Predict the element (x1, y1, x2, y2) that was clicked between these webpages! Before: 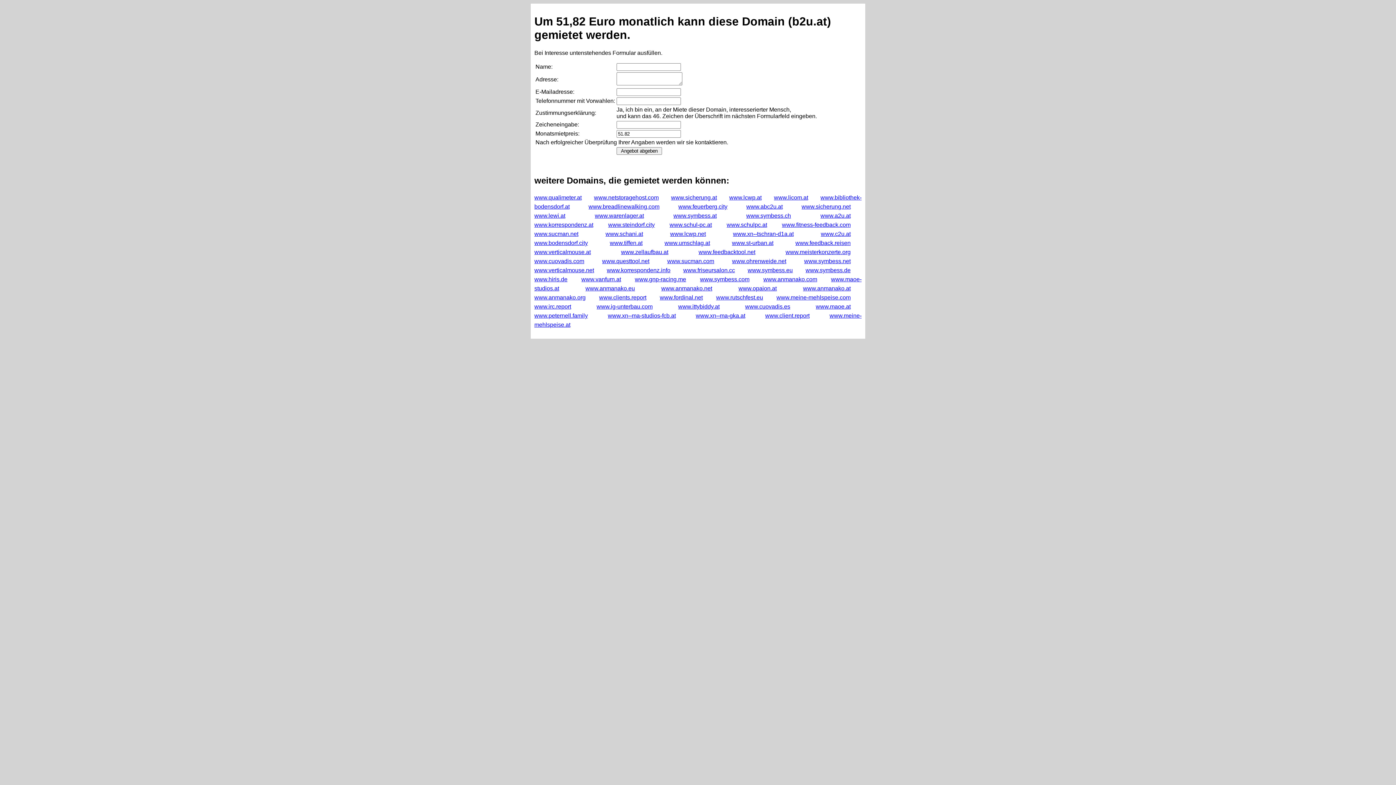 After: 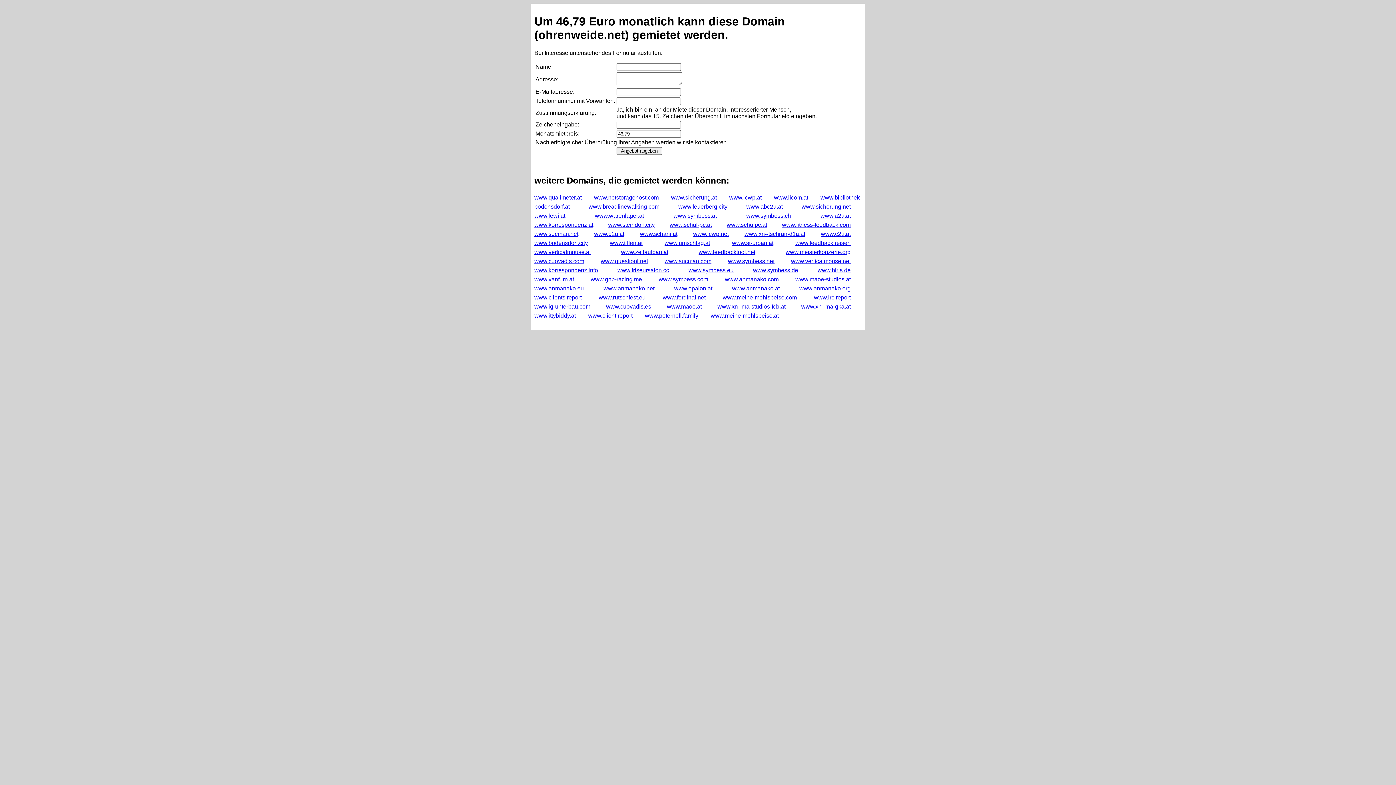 Action: label: www.ohrenweide.net bbox: (732, 258, 786, 264)